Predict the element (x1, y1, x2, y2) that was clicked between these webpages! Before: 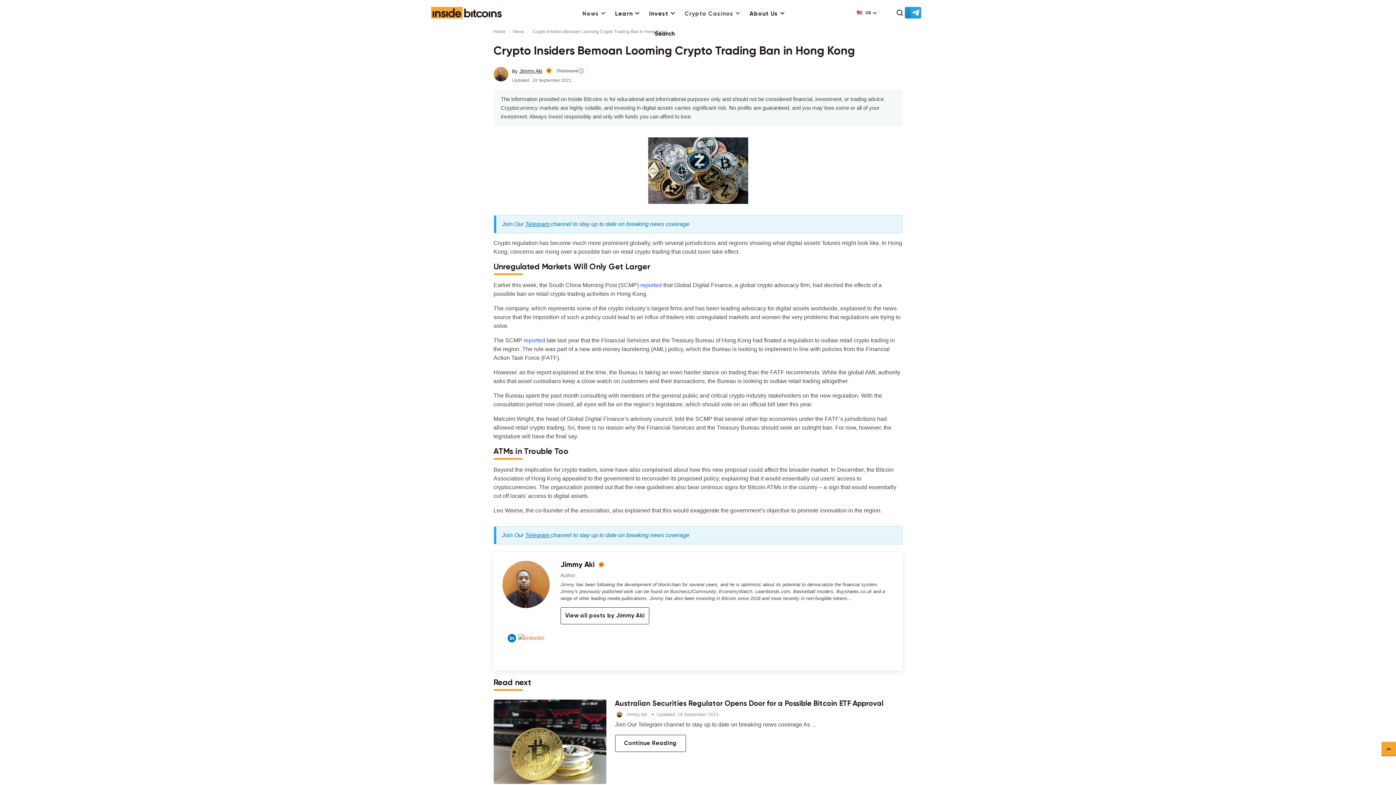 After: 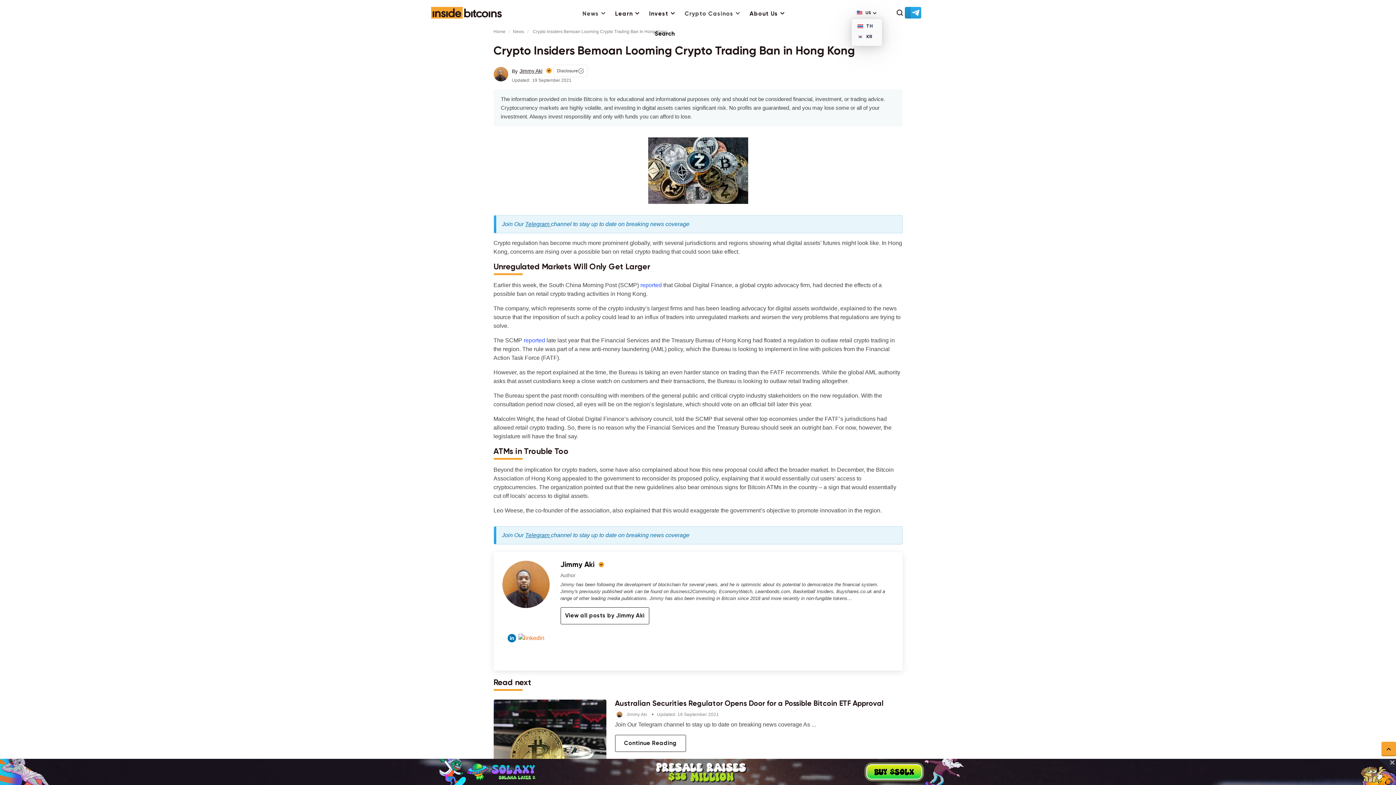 Action: label: US bbox: (854, 7, 872, 17)